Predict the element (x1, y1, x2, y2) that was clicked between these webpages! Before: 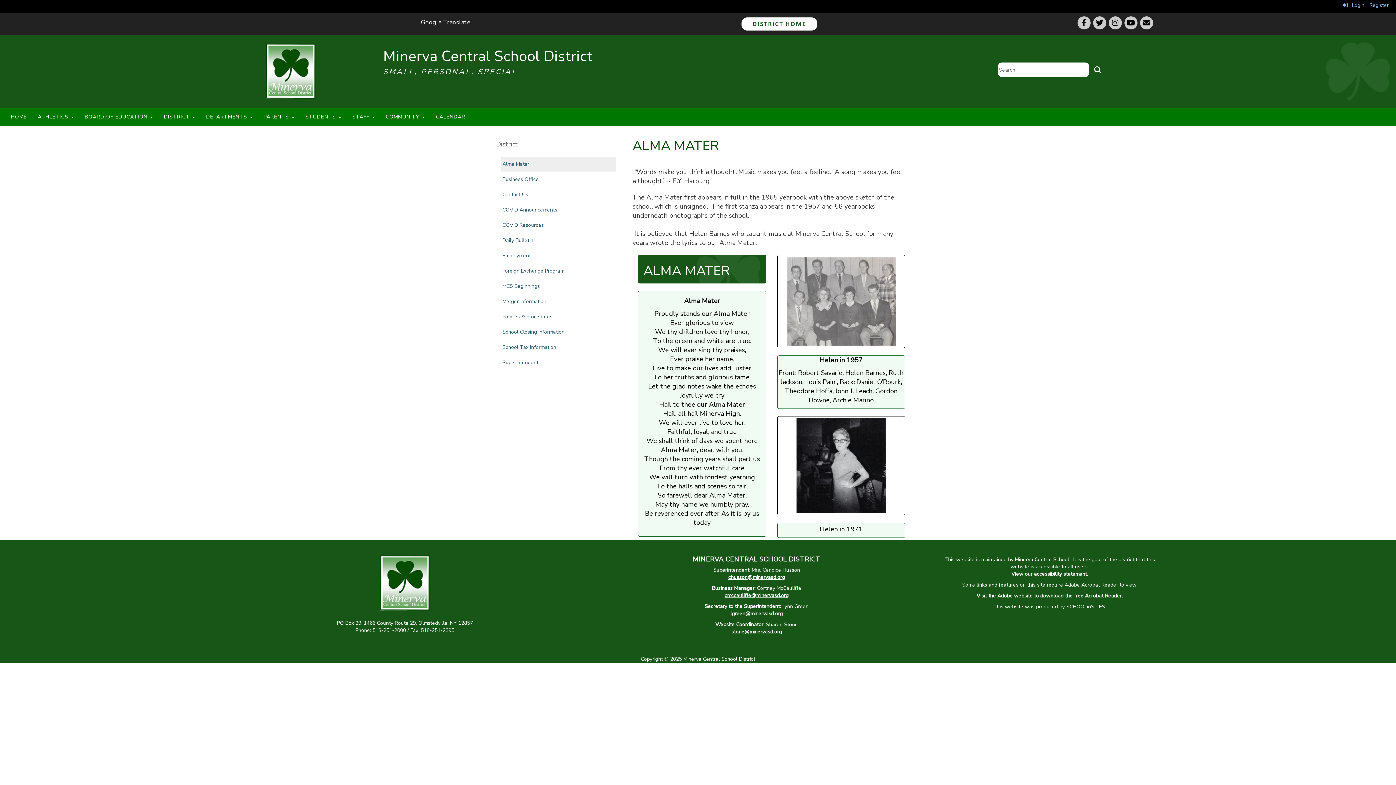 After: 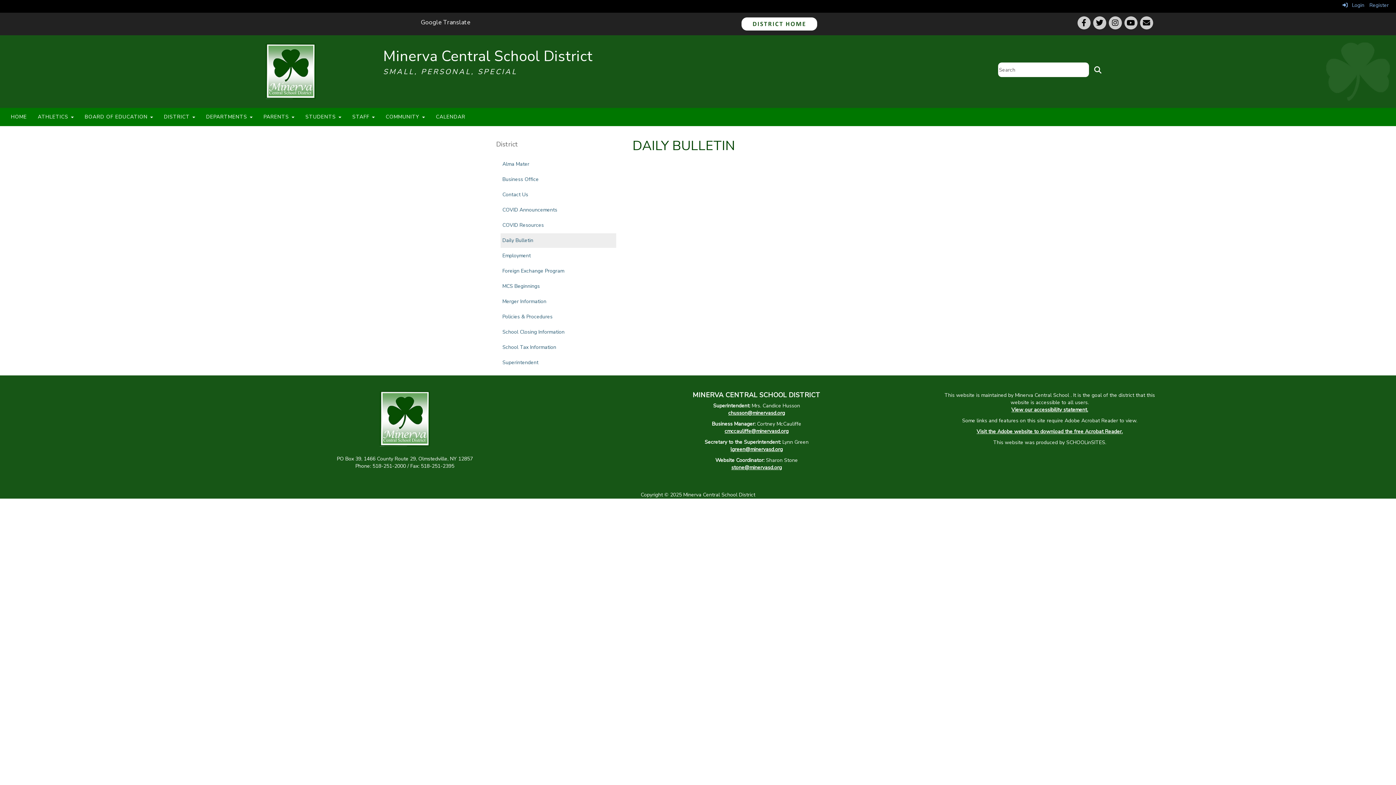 Action: bbox: (502, 233, 616, 248) label: Daily Bulletin